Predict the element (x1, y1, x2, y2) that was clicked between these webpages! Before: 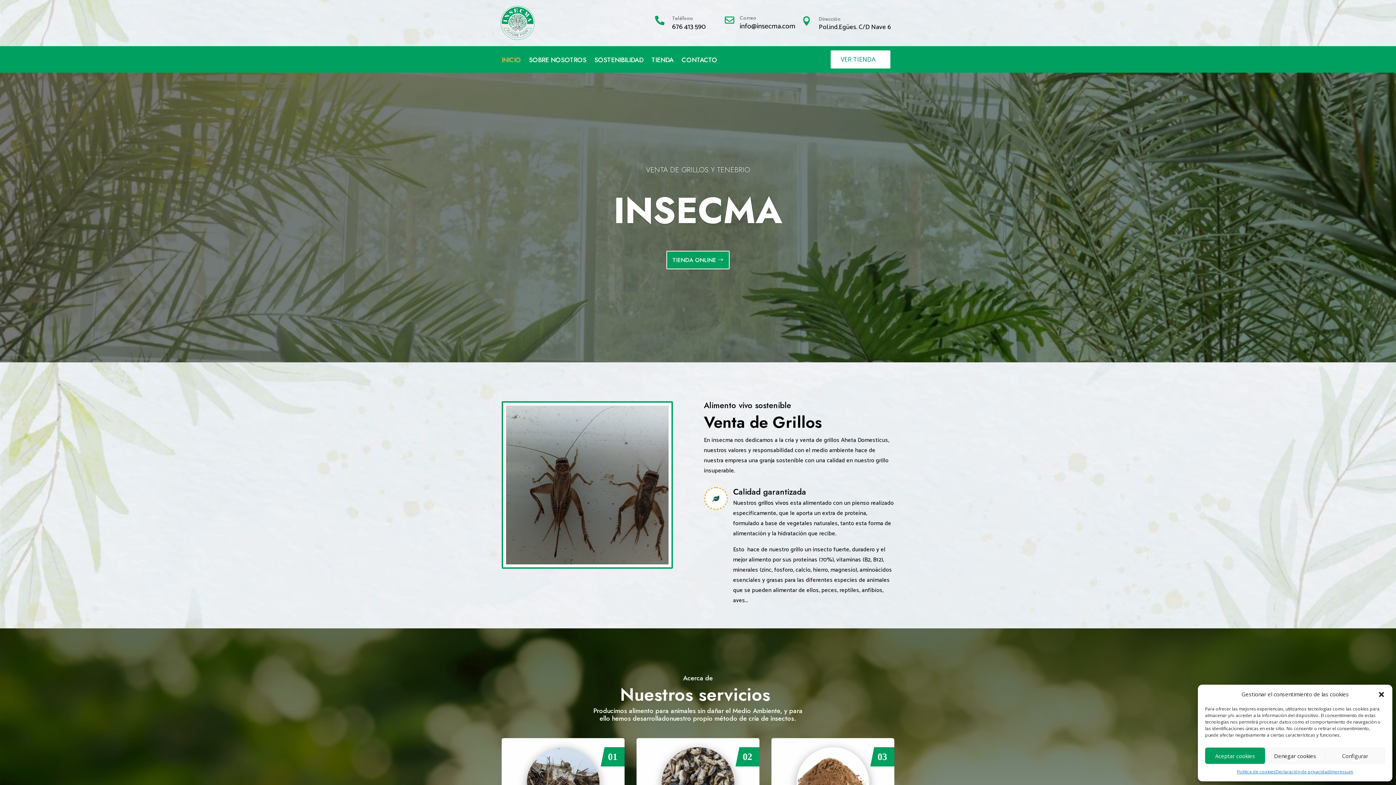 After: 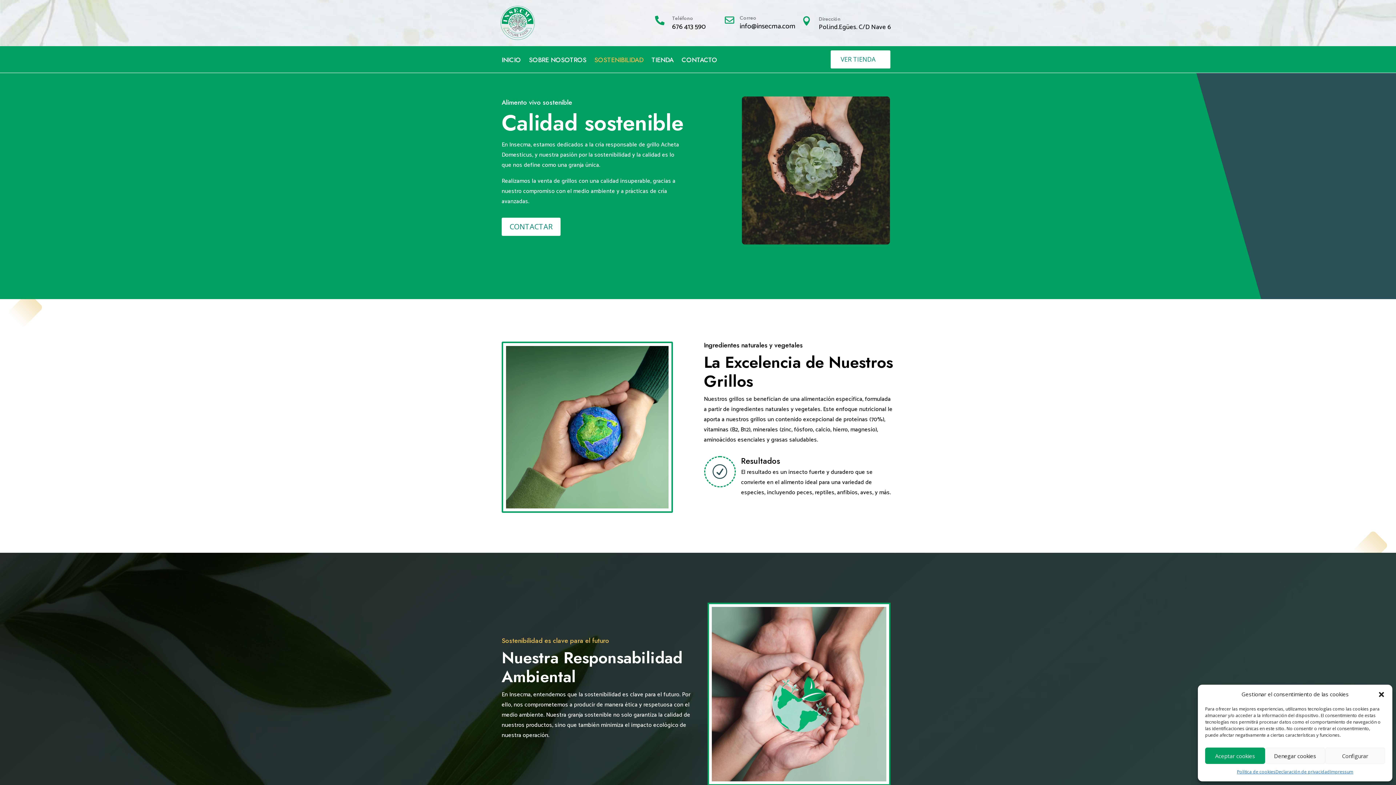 Action: label: SOSTENIBILIDAD bbox: (594, 57, 643, 65)